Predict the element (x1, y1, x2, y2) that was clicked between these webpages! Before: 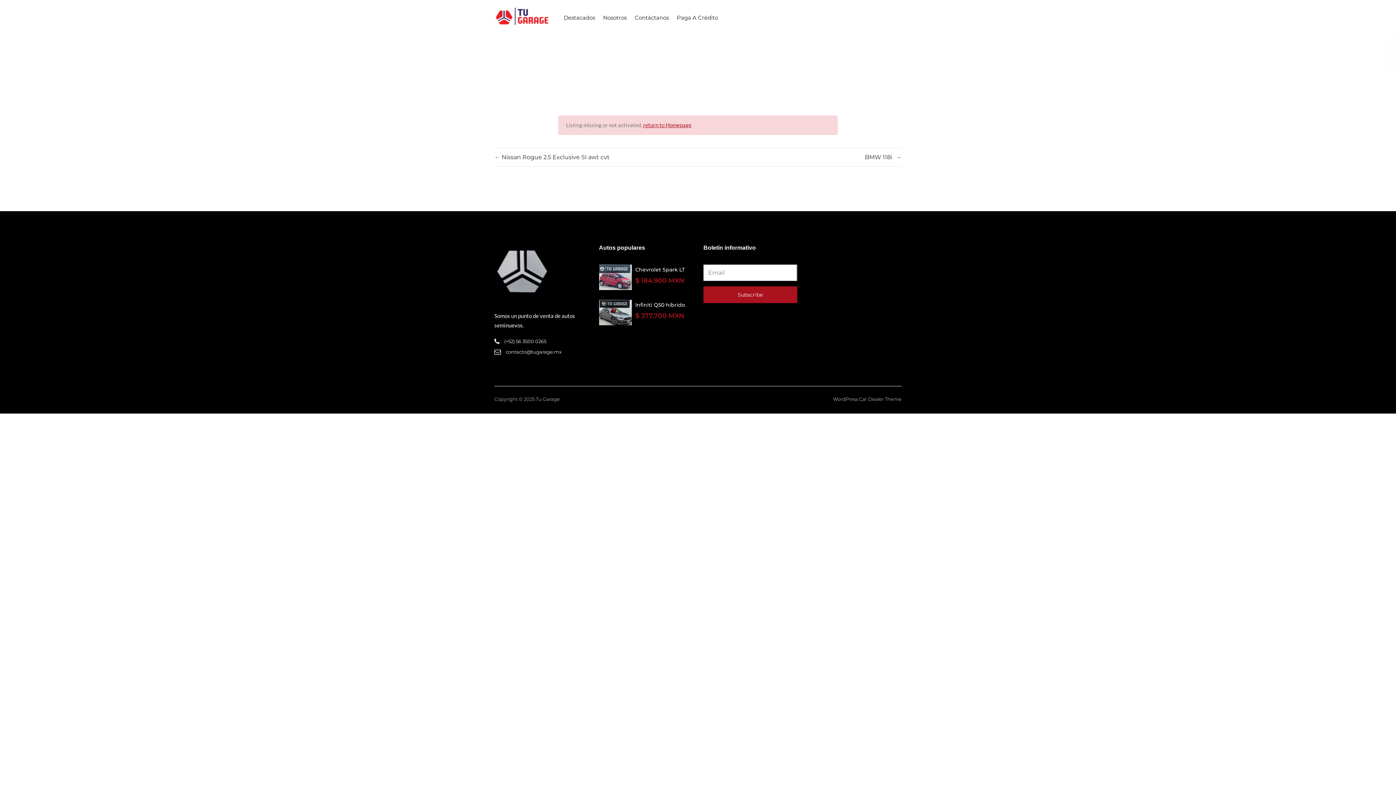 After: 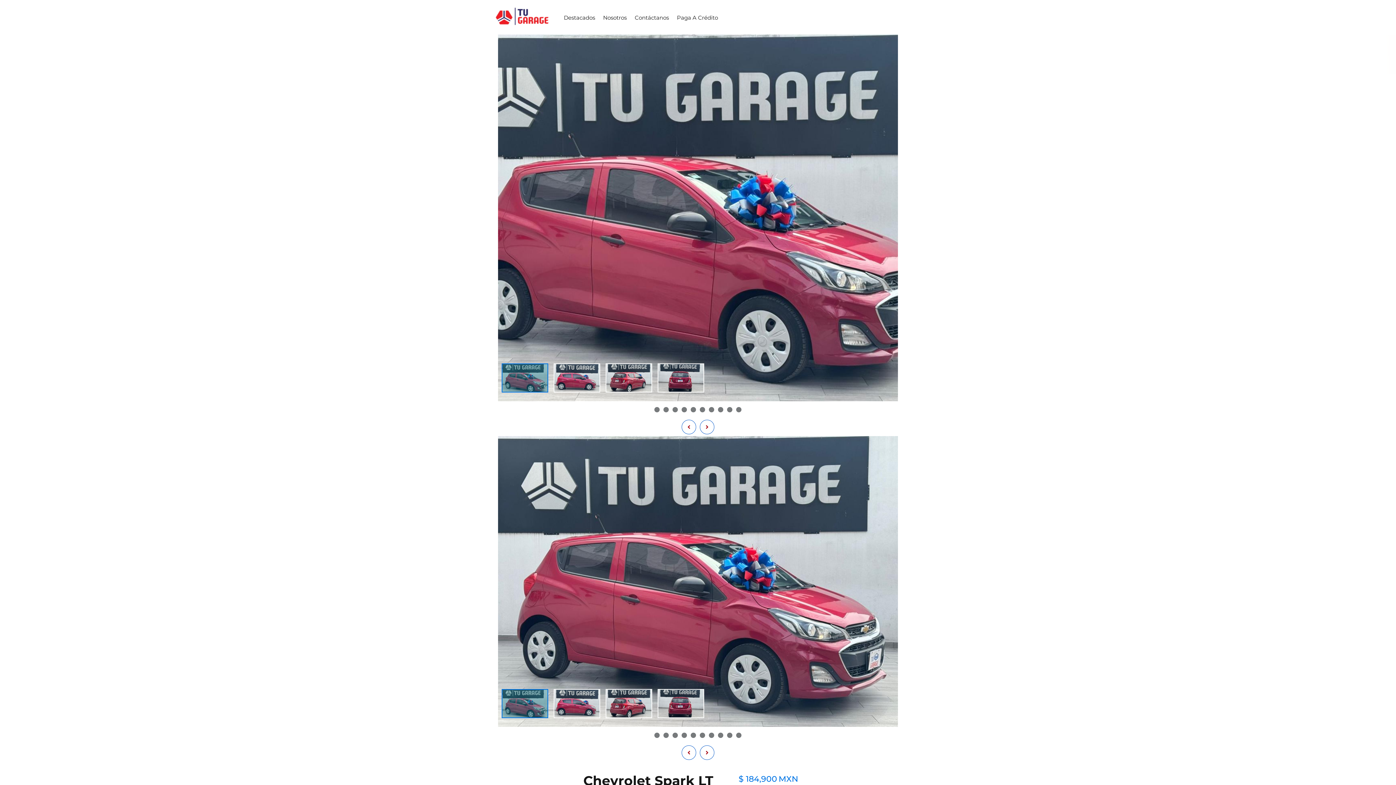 Action: bbox: (599, 264, 631, 290)